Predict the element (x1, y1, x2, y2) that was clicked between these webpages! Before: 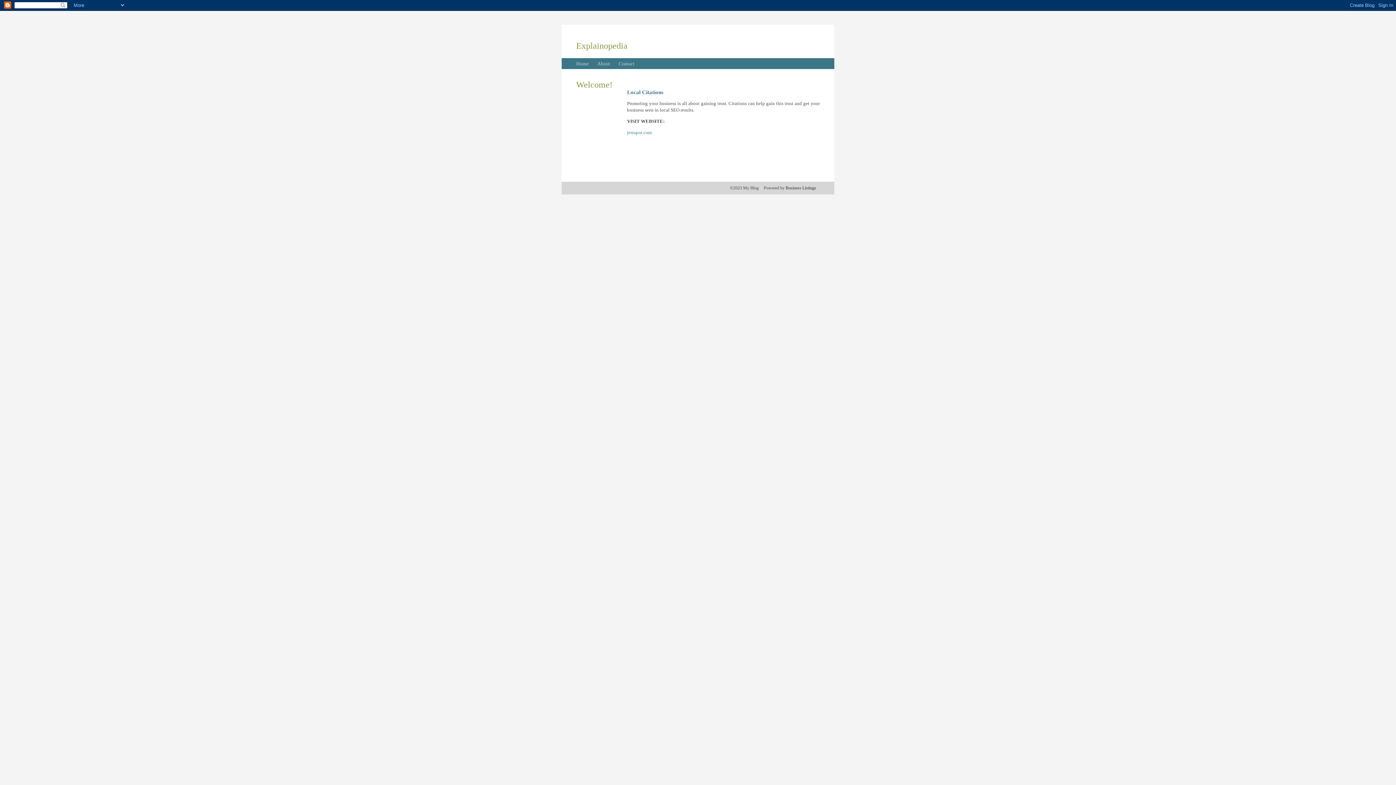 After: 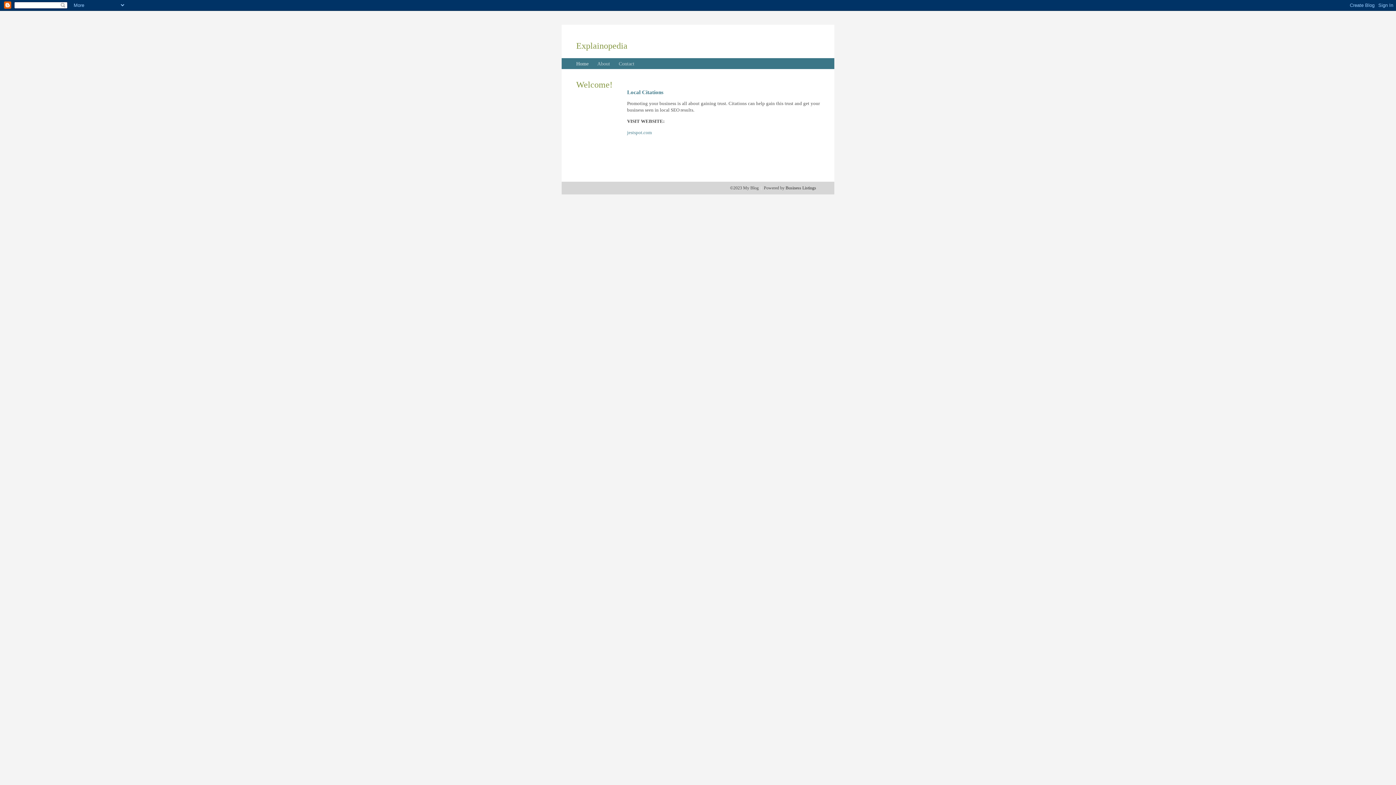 Action: bbox: (576, 61, 588, 66) label: Home